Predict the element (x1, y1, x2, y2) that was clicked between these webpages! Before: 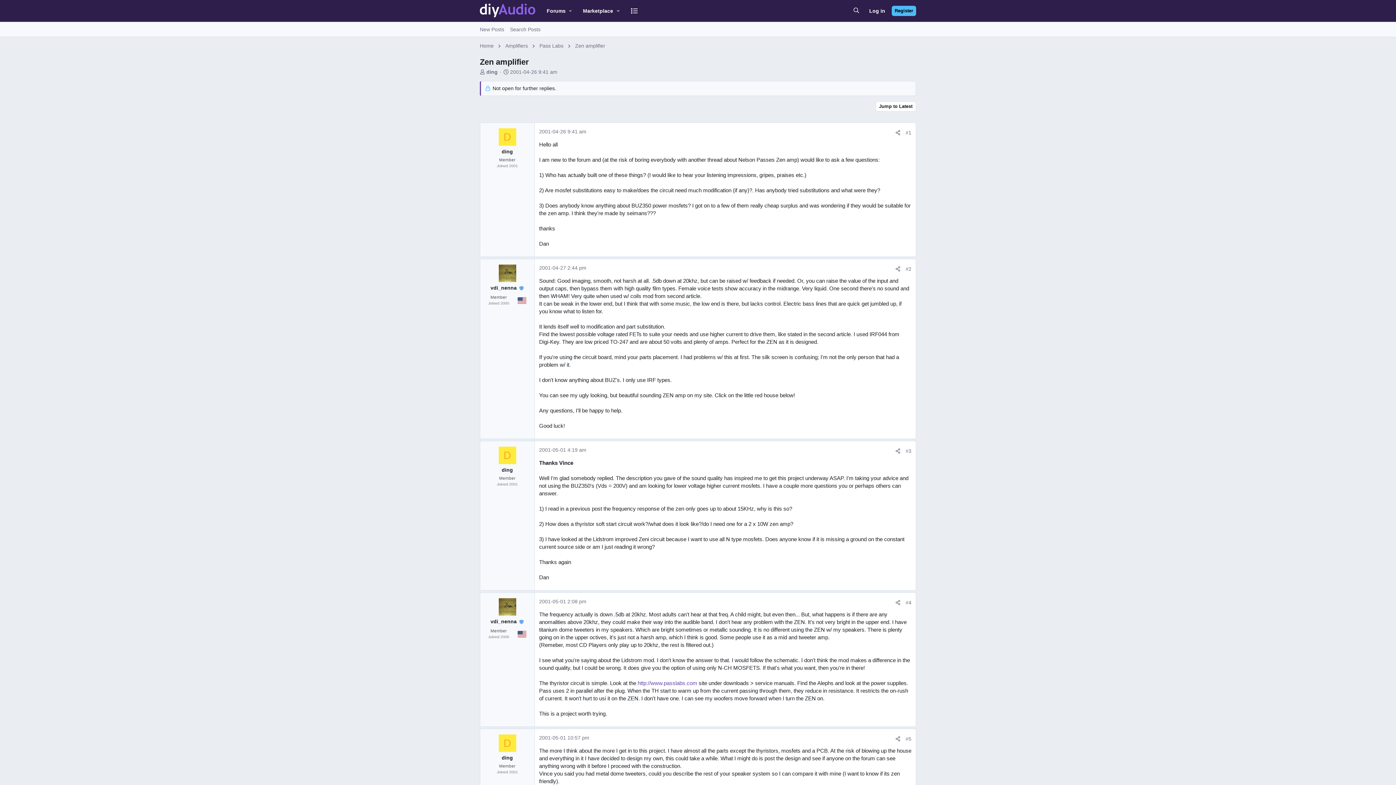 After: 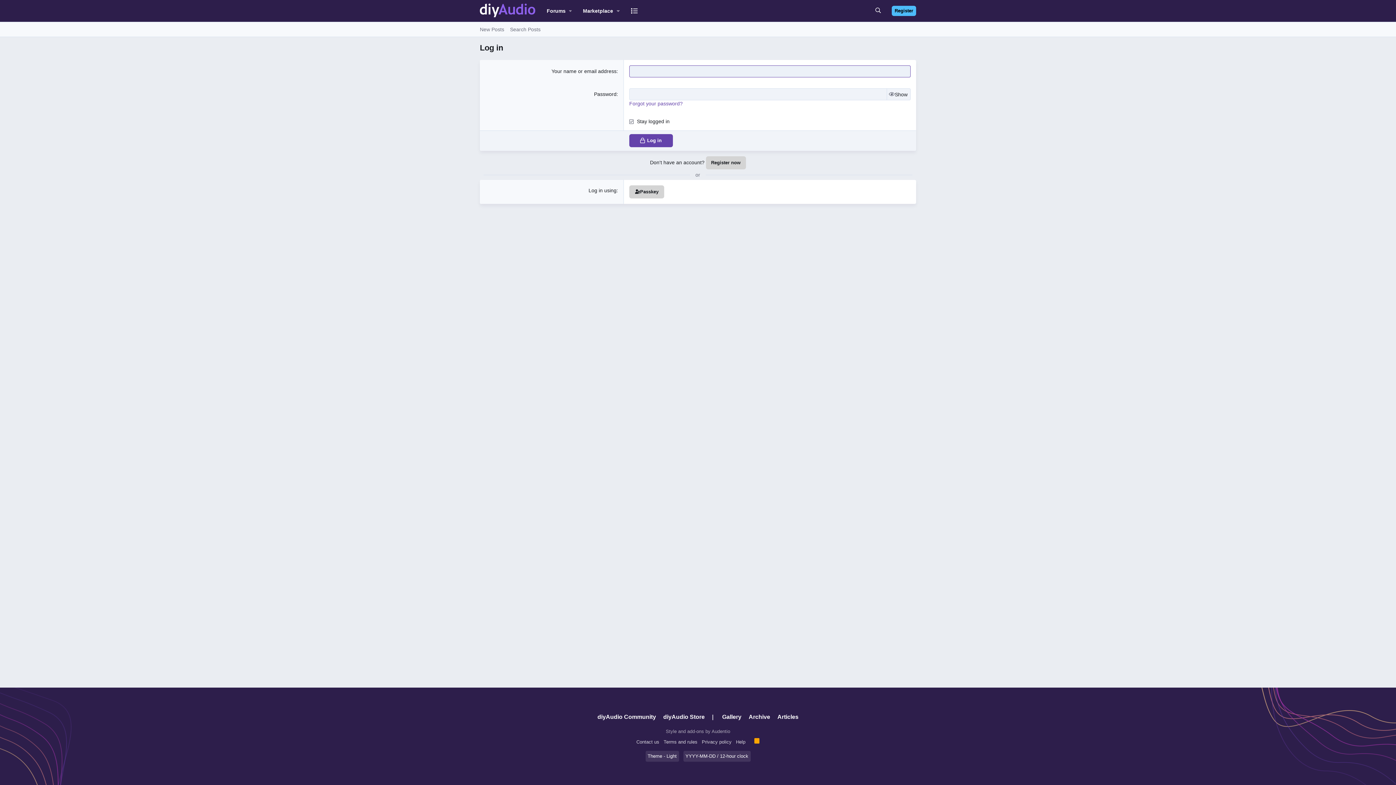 Action: bbox: (866, 4, 888, 17) label: Log in